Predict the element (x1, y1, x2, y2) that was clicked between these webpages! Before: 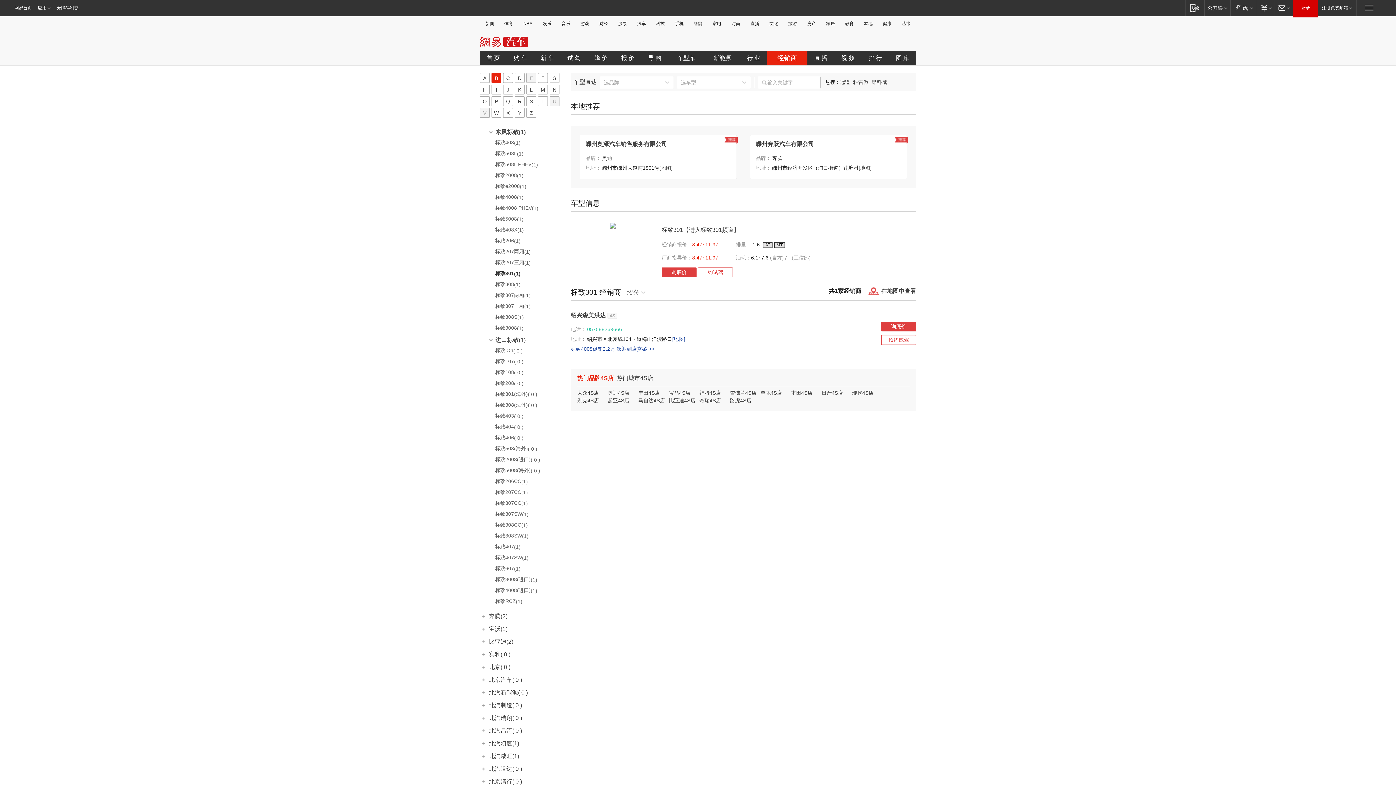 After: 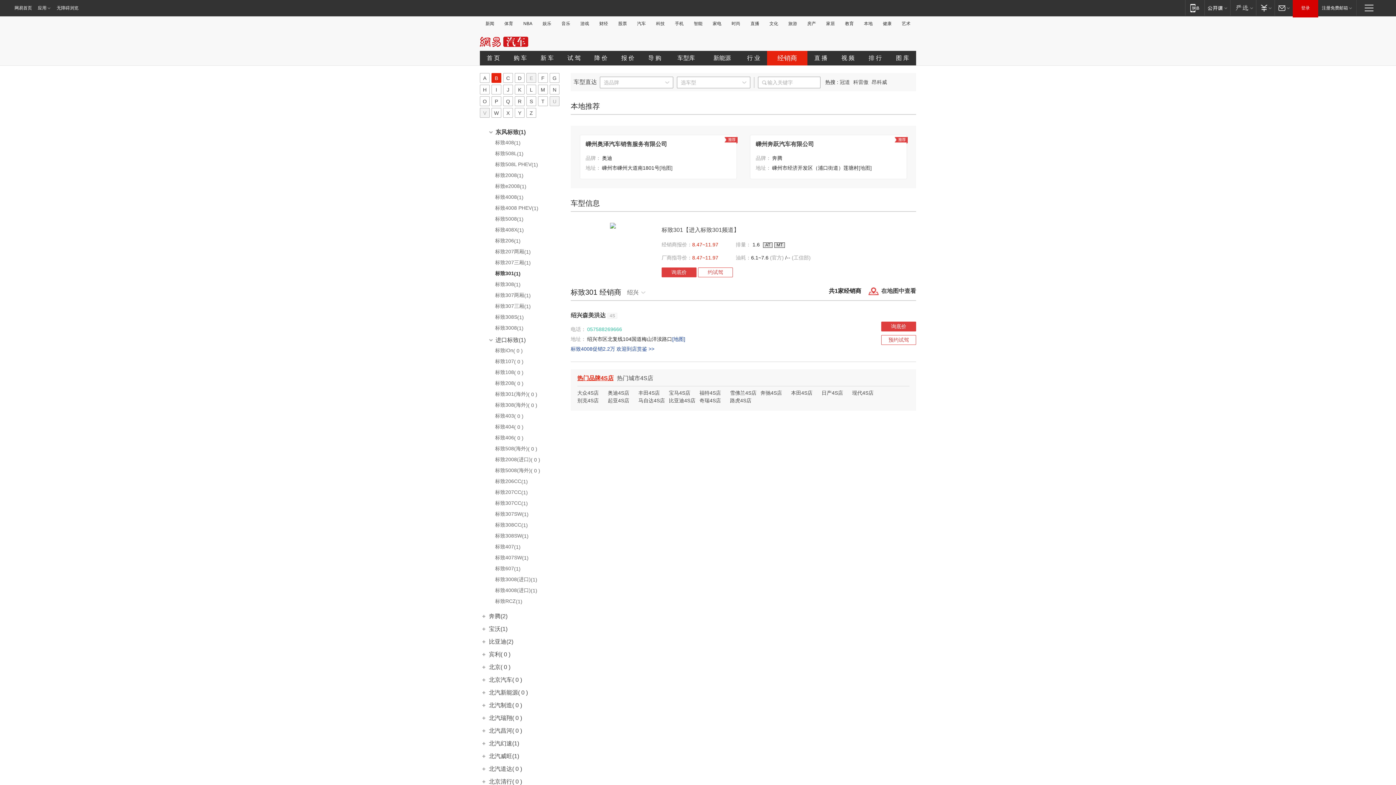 Action: bbox: (577, 375, 613, 381) label: 热门品牌4S店